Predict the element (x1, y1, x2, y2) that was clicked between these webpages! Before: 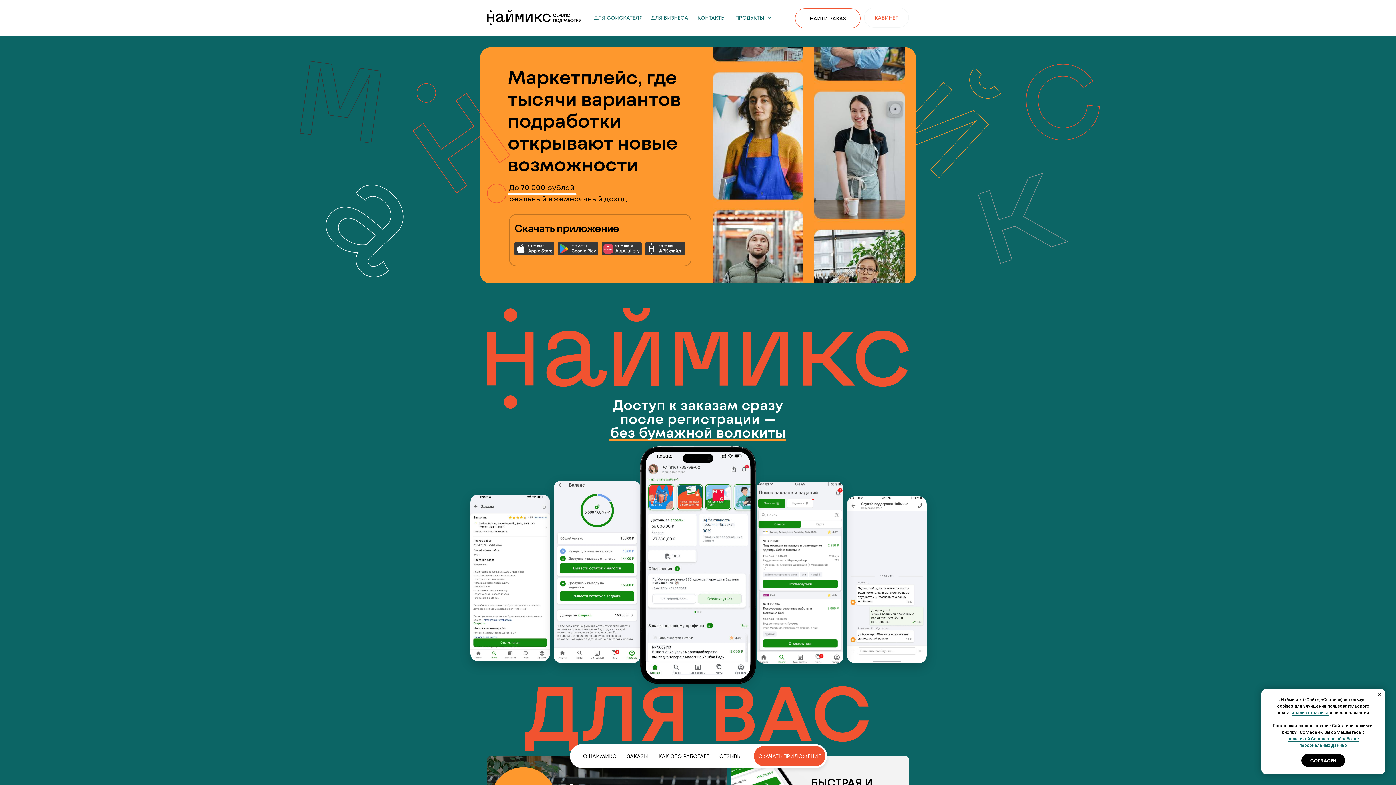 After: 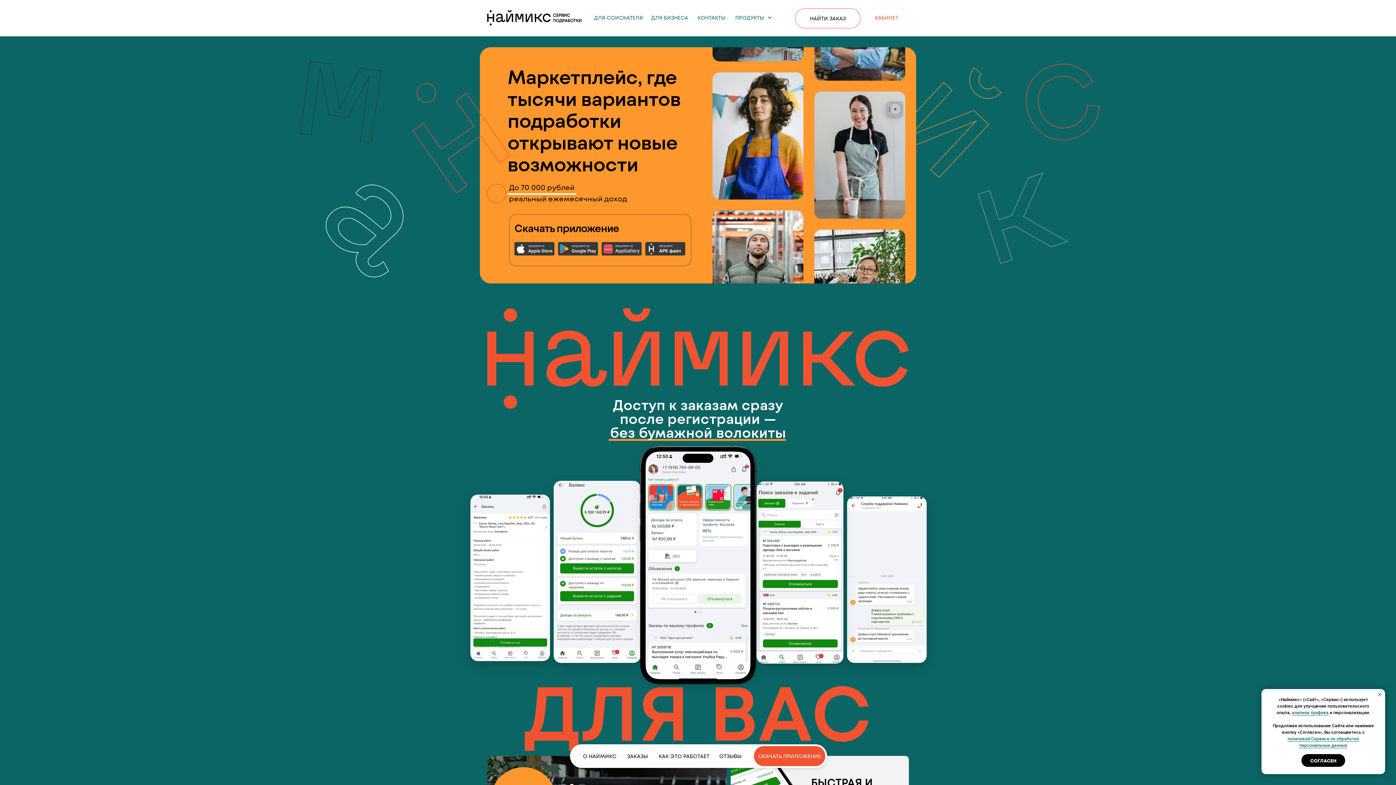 Action: bbox: (645, 242, 685, 255)